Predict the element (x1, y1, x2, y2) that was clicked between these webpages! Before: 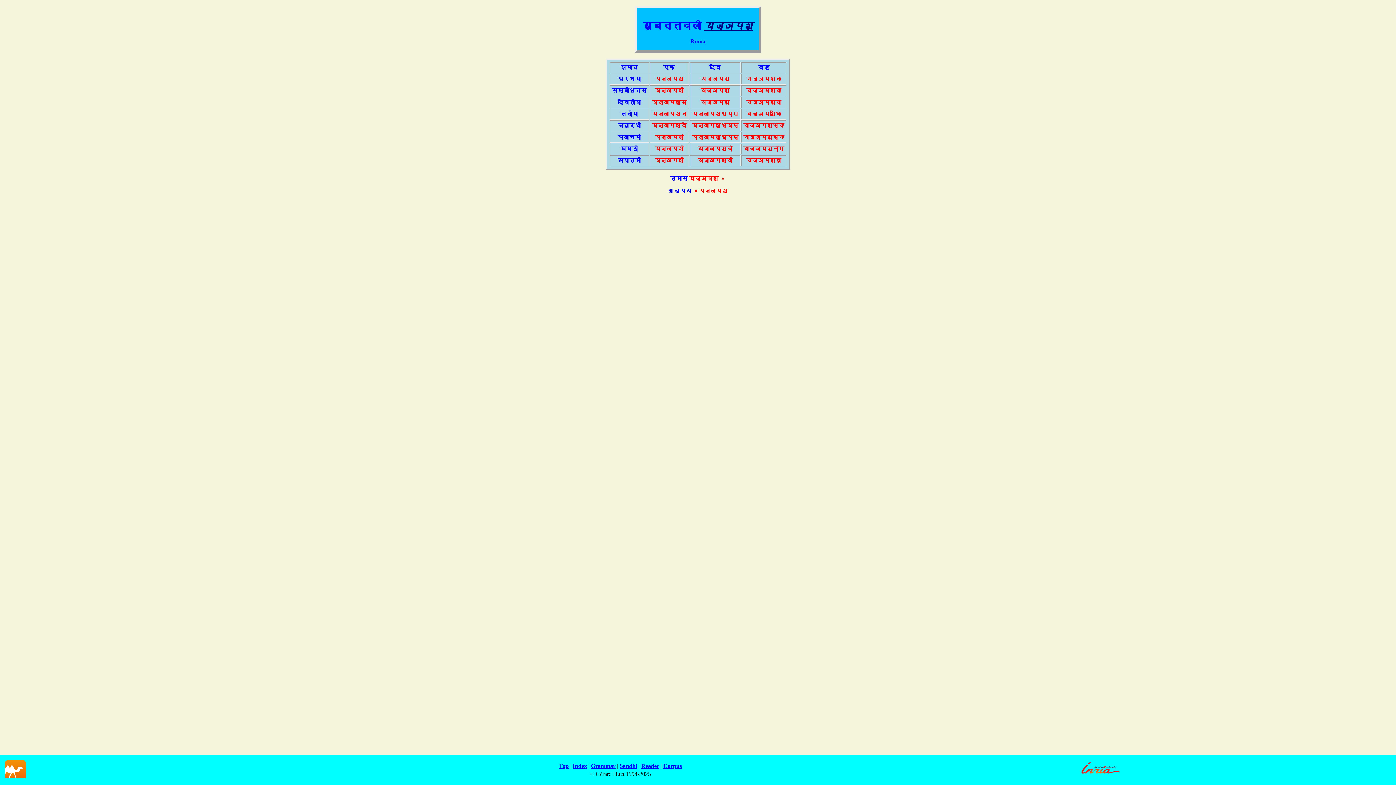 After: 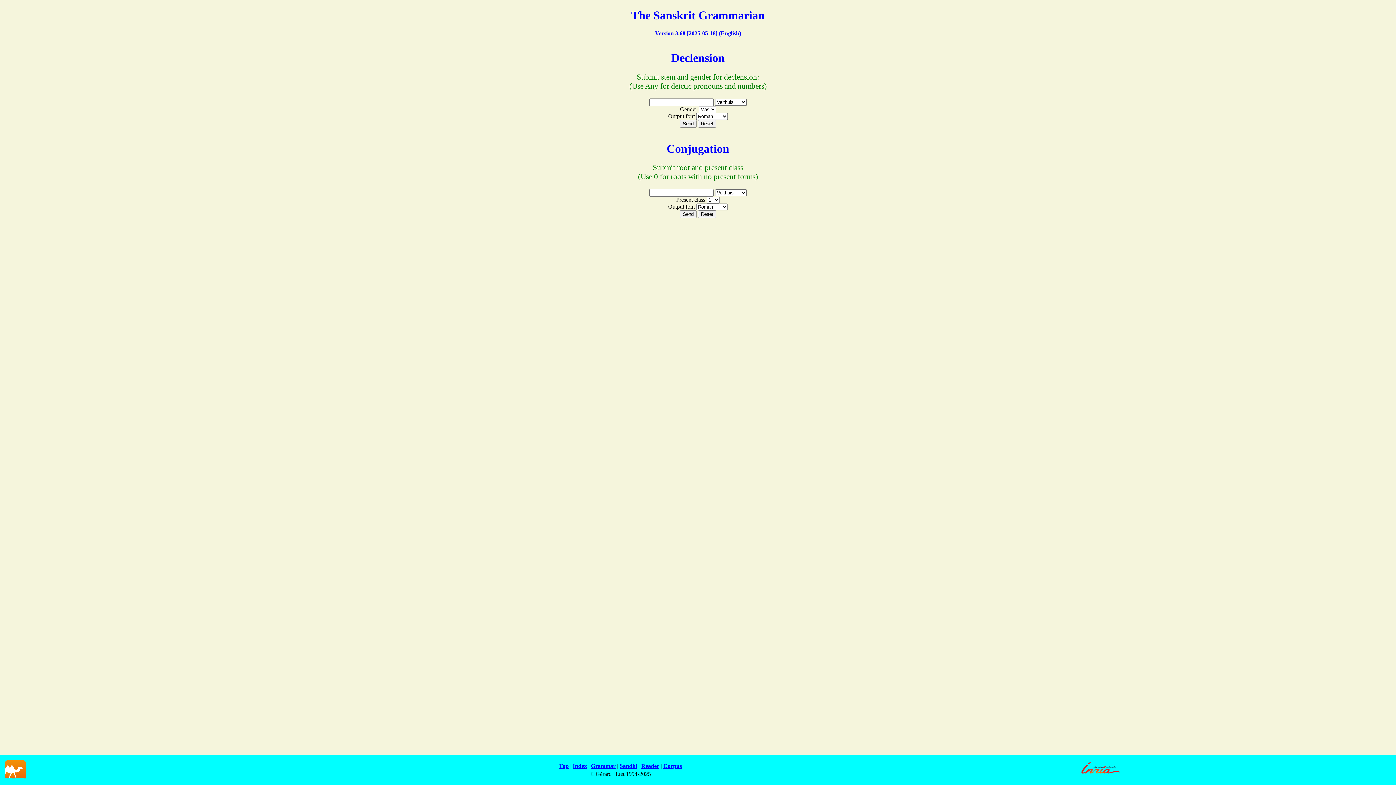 Action: bbox: (591, 763, 615, 769) label: Grammar